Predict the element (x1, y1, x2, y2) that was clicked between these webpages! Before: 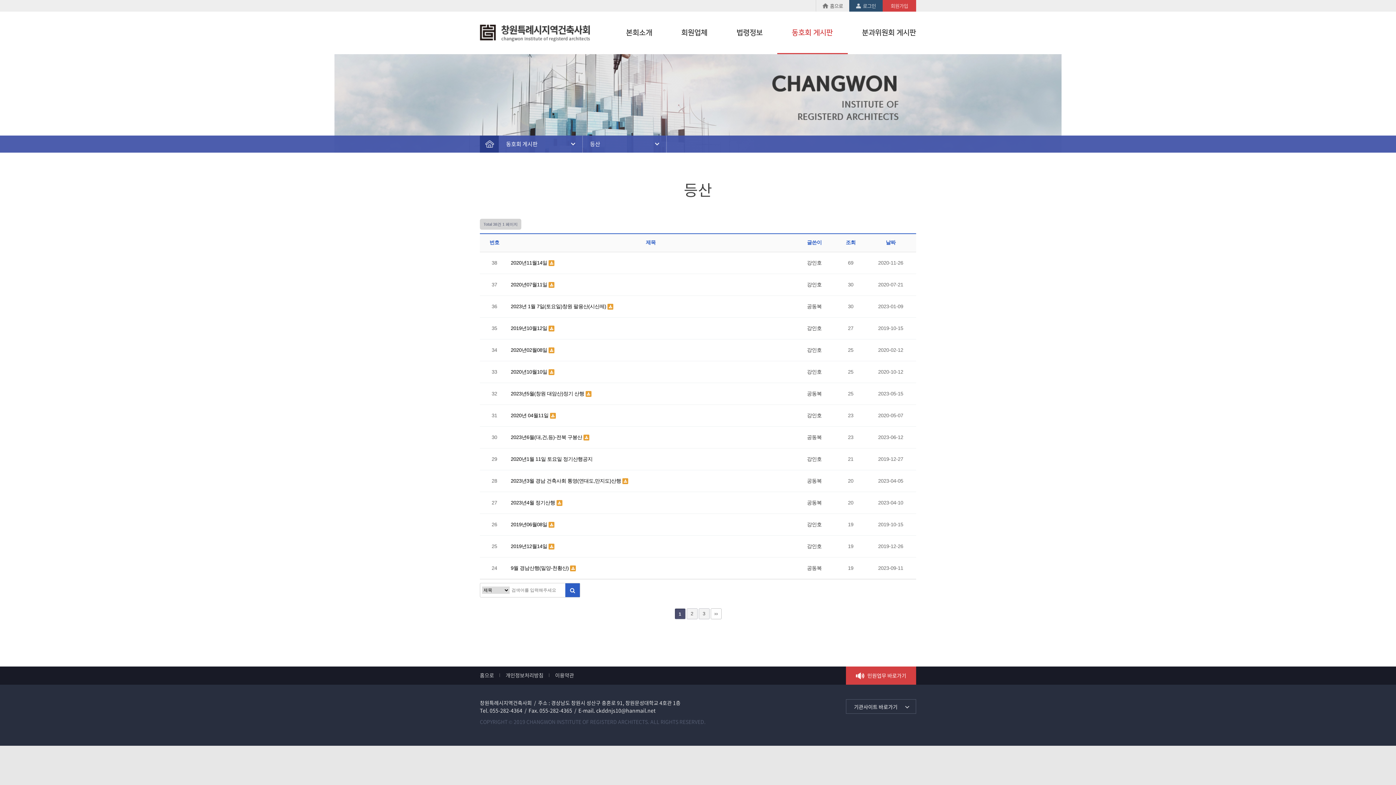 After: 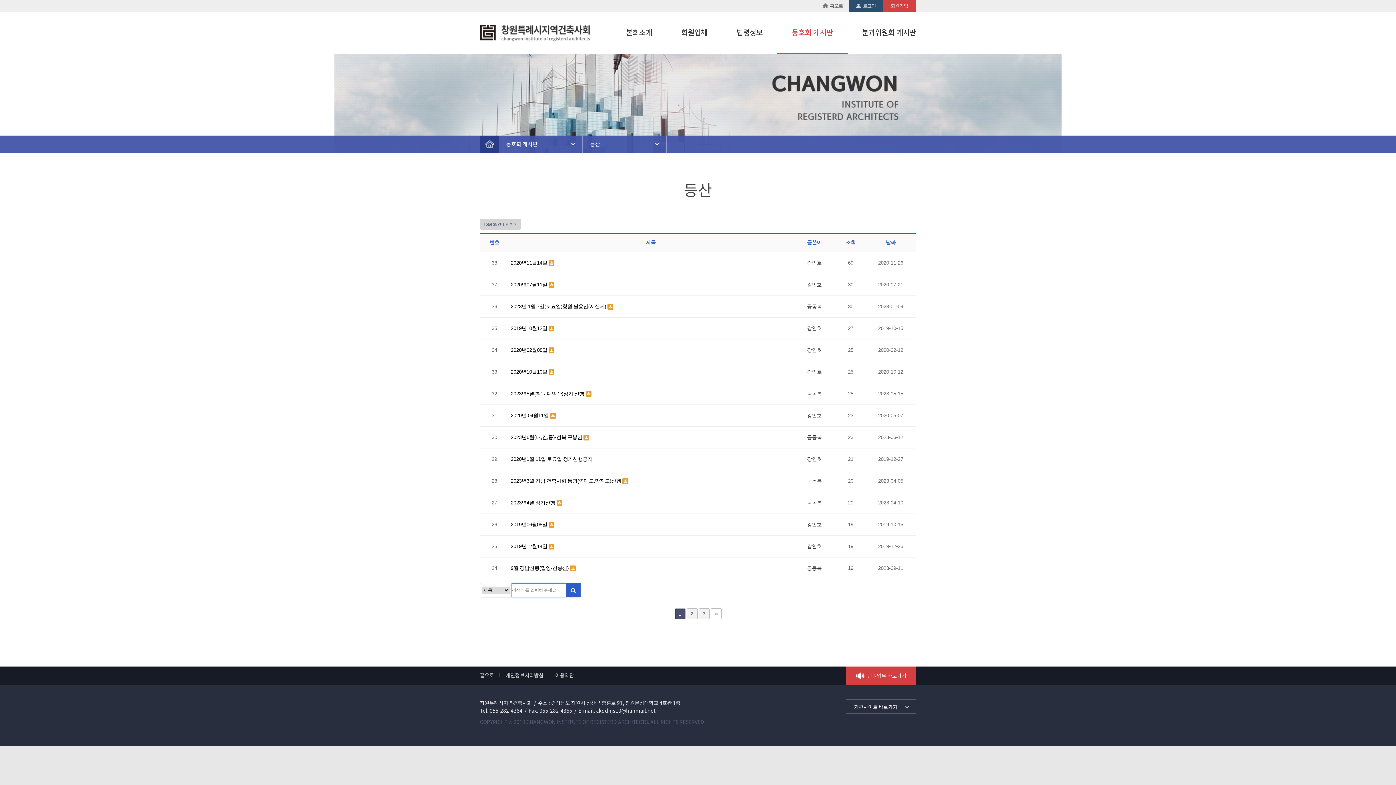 Action: label: 검색 bbox: (565, 583, 580, 597)